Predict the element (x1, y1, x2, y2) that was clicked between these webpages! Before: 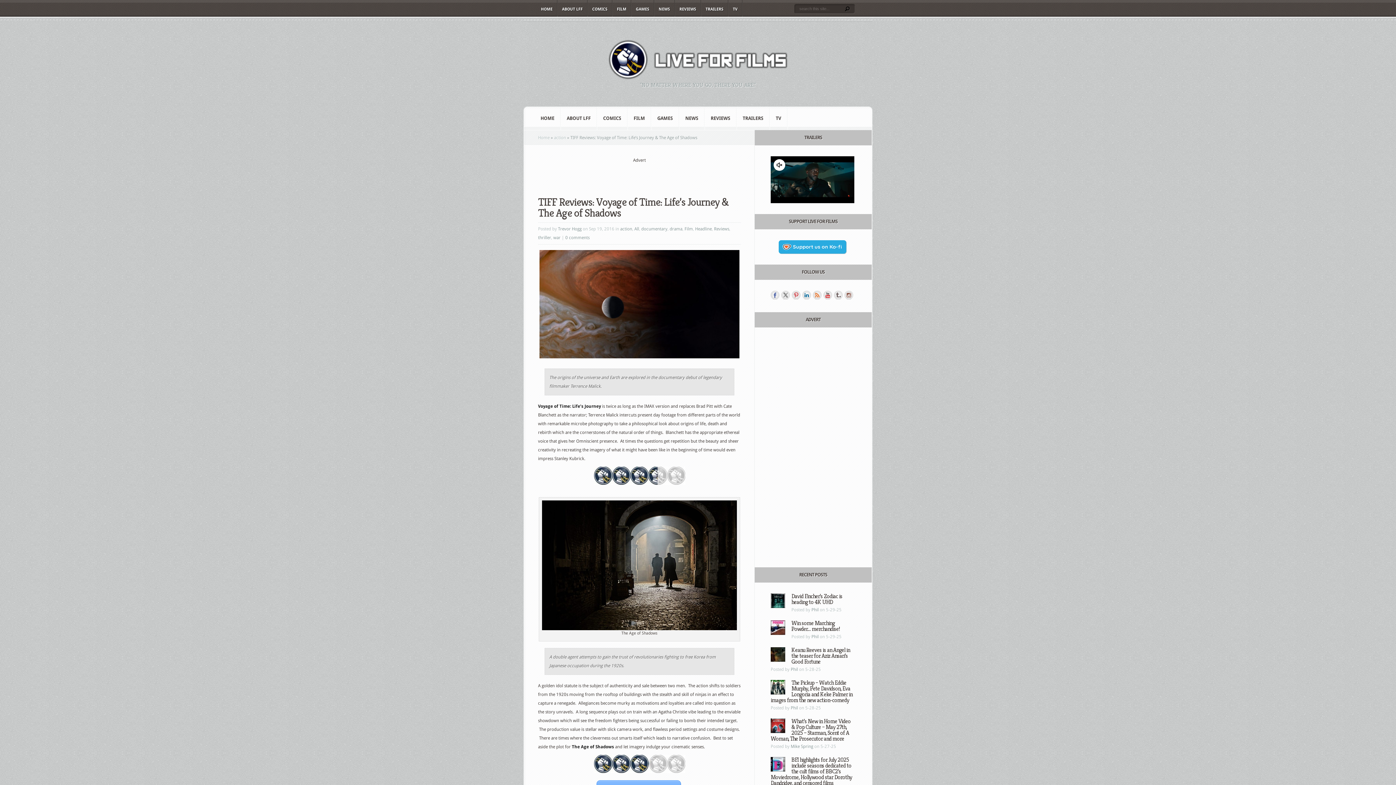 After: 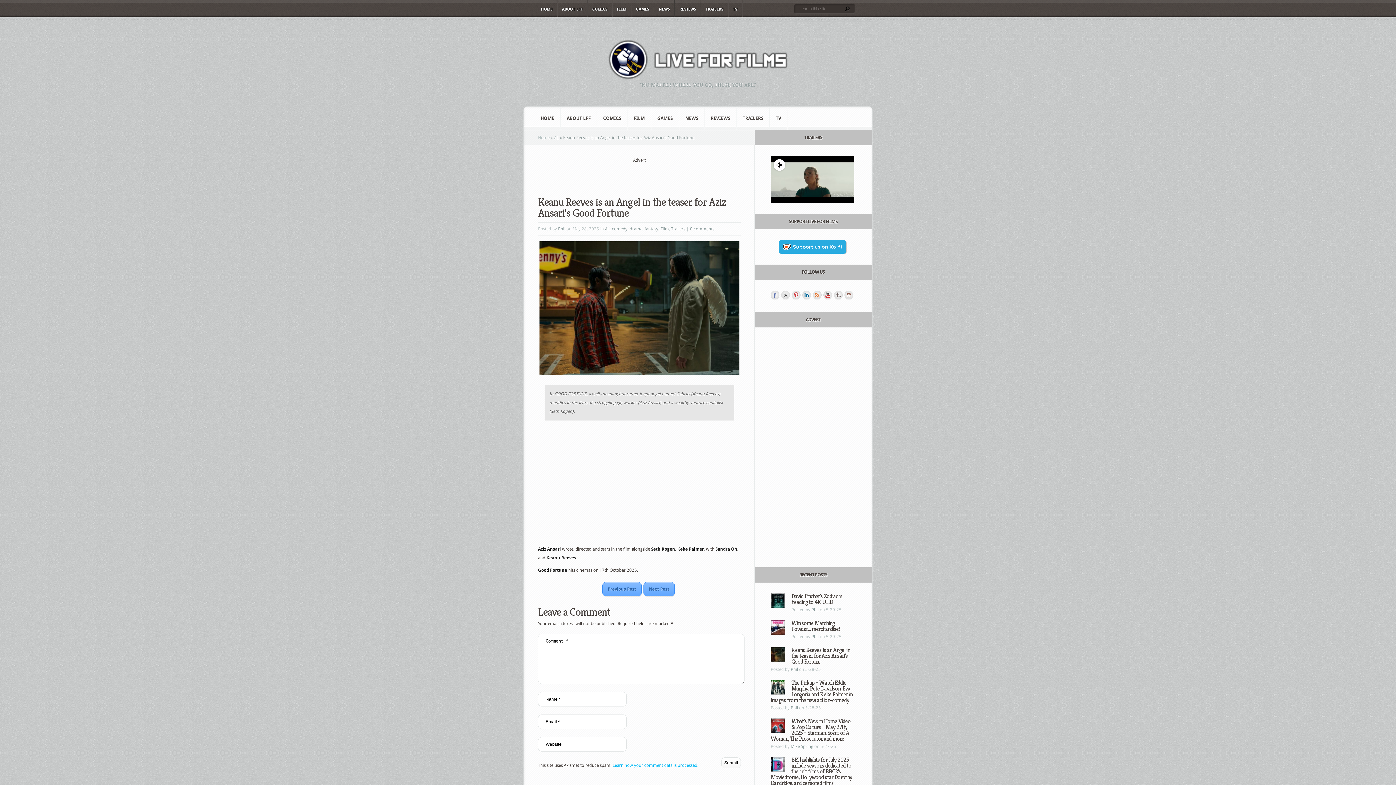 Action: bbox: (770, 658, 785, 663)